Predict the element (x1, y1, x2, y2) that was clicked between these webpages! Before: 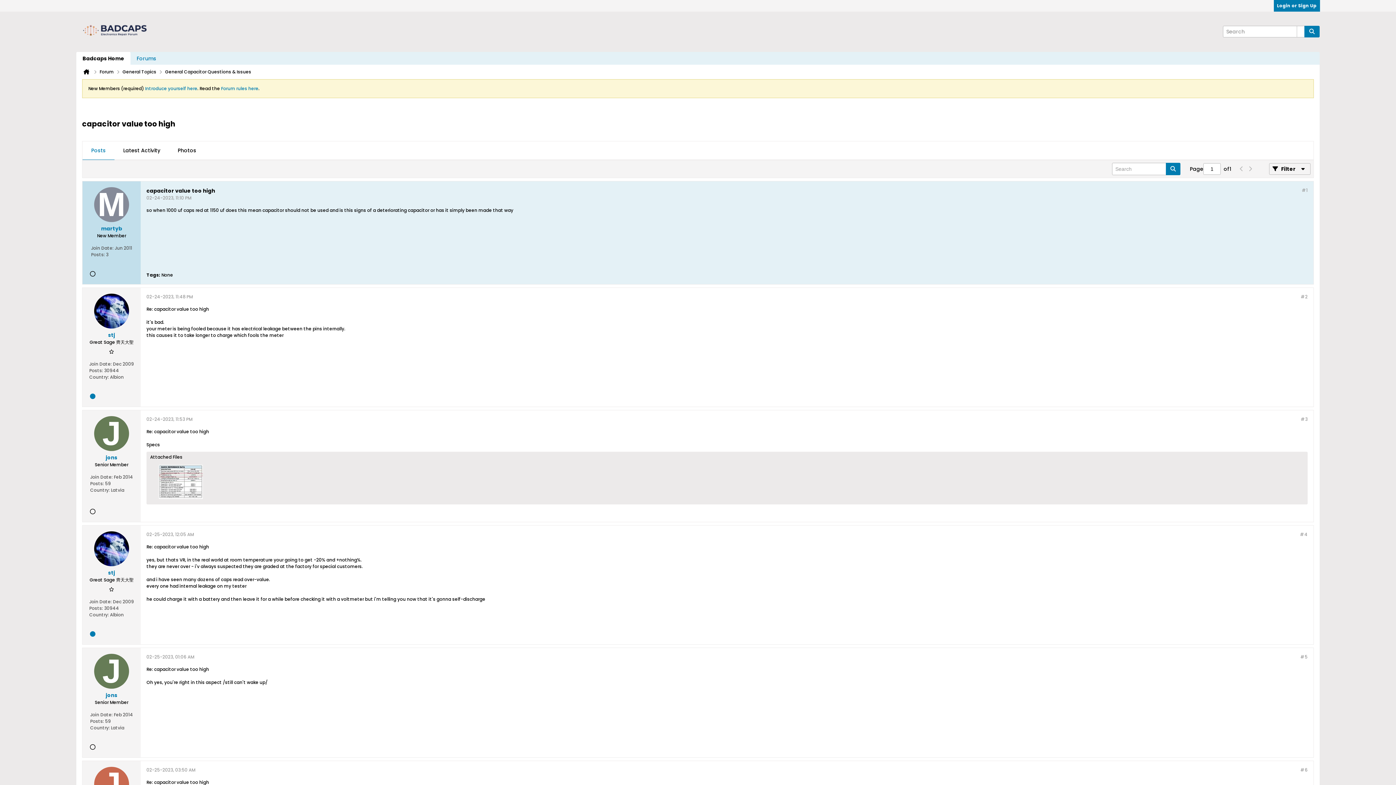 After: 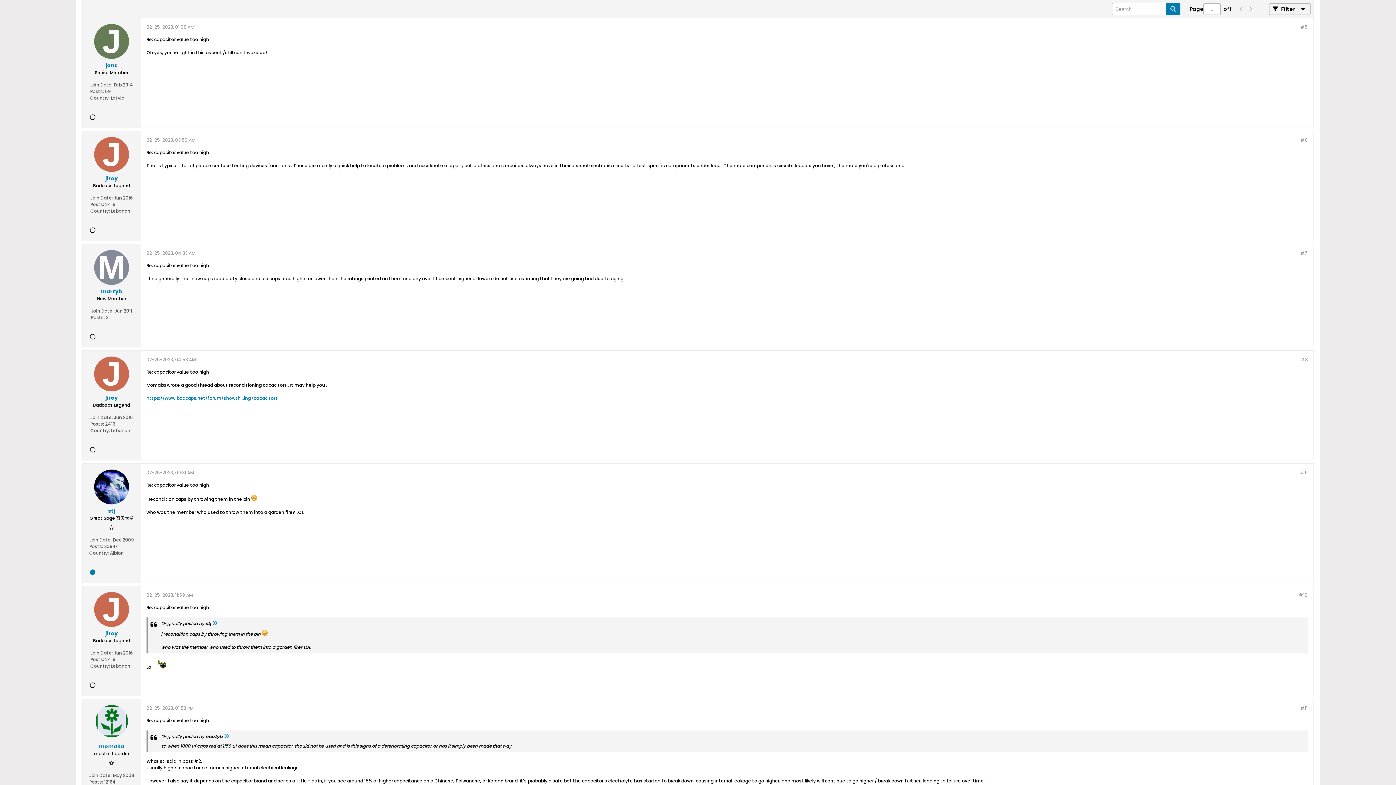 Action: bbox: (1300, 654, 1308, 660) label: #5